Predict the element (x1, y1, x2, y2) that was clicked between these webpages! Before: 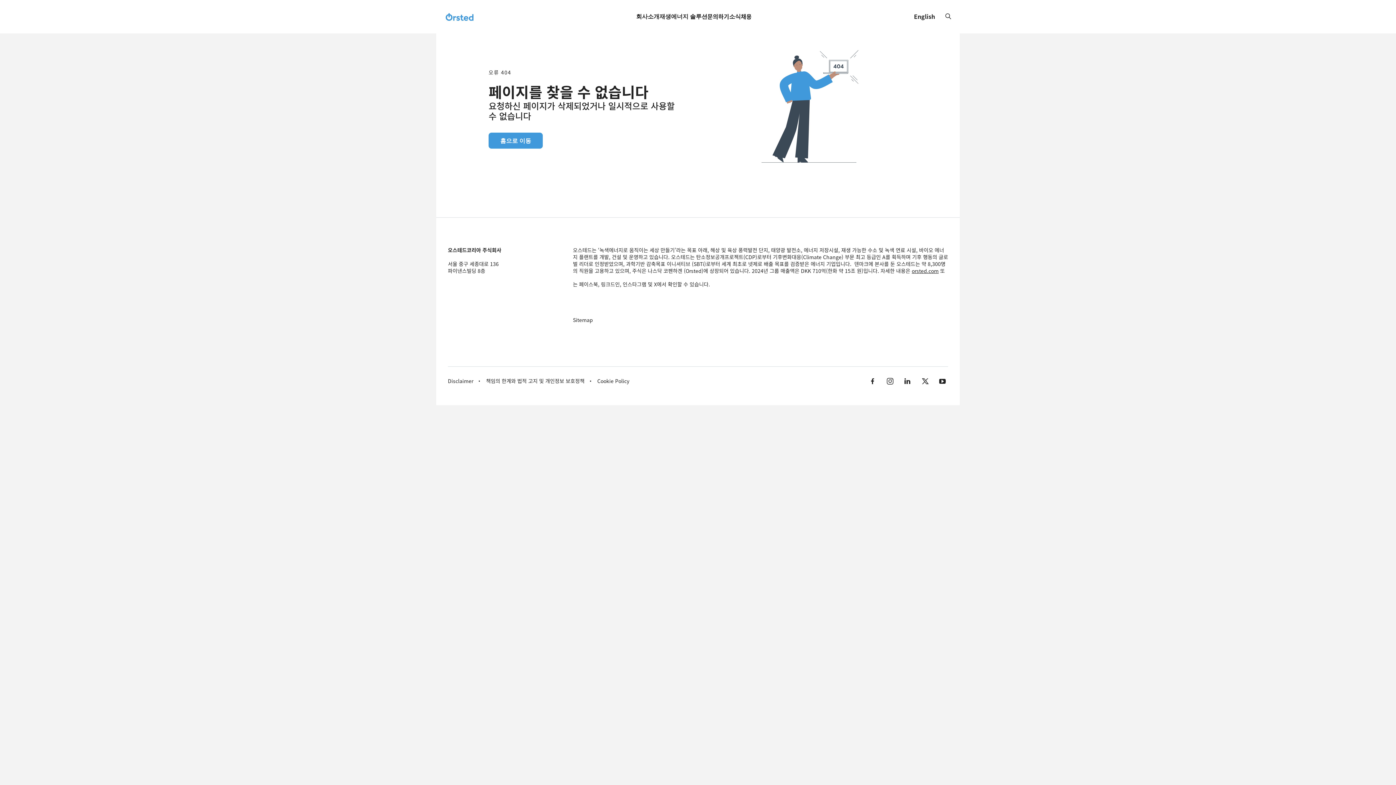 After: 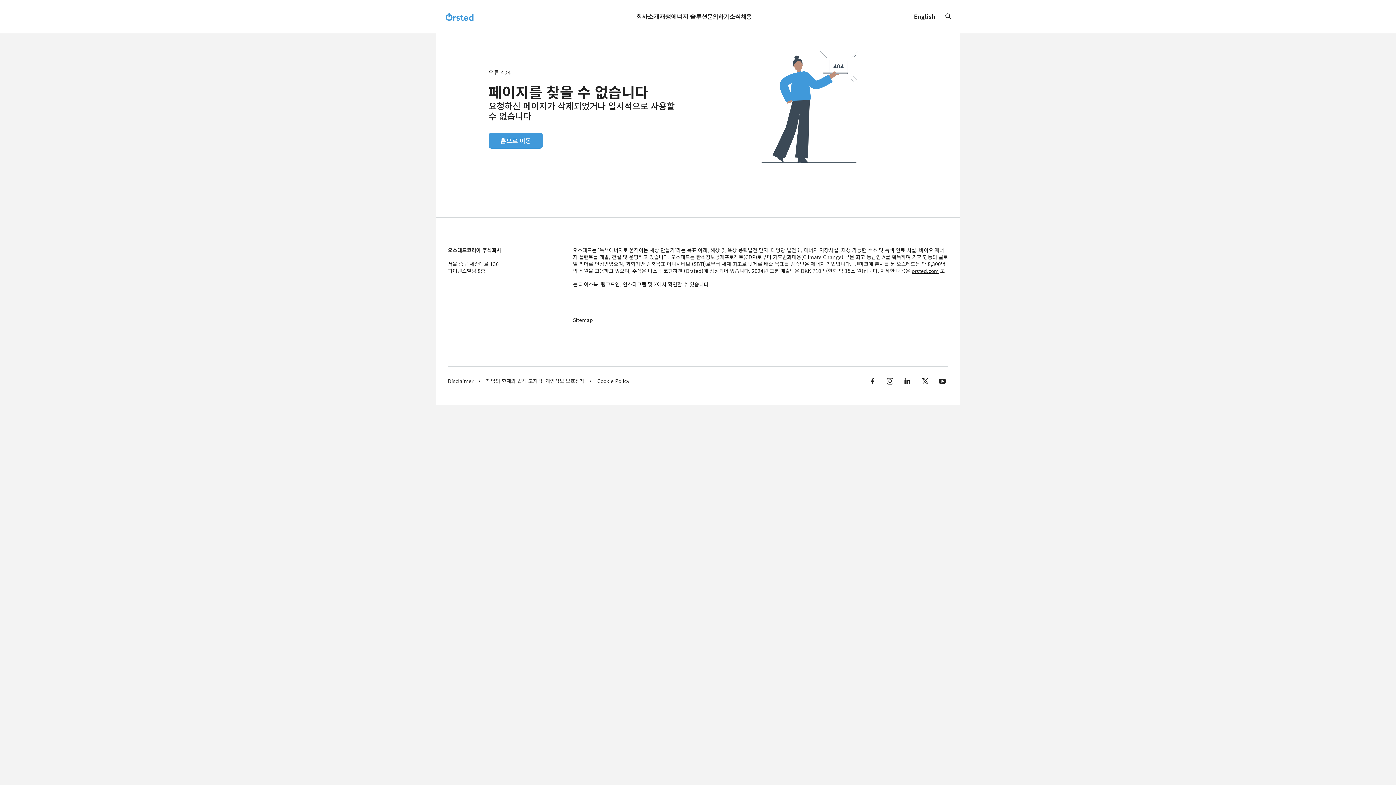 Action: bbox: (901, 375, 913, 387) label: Follow us on LinkedIn